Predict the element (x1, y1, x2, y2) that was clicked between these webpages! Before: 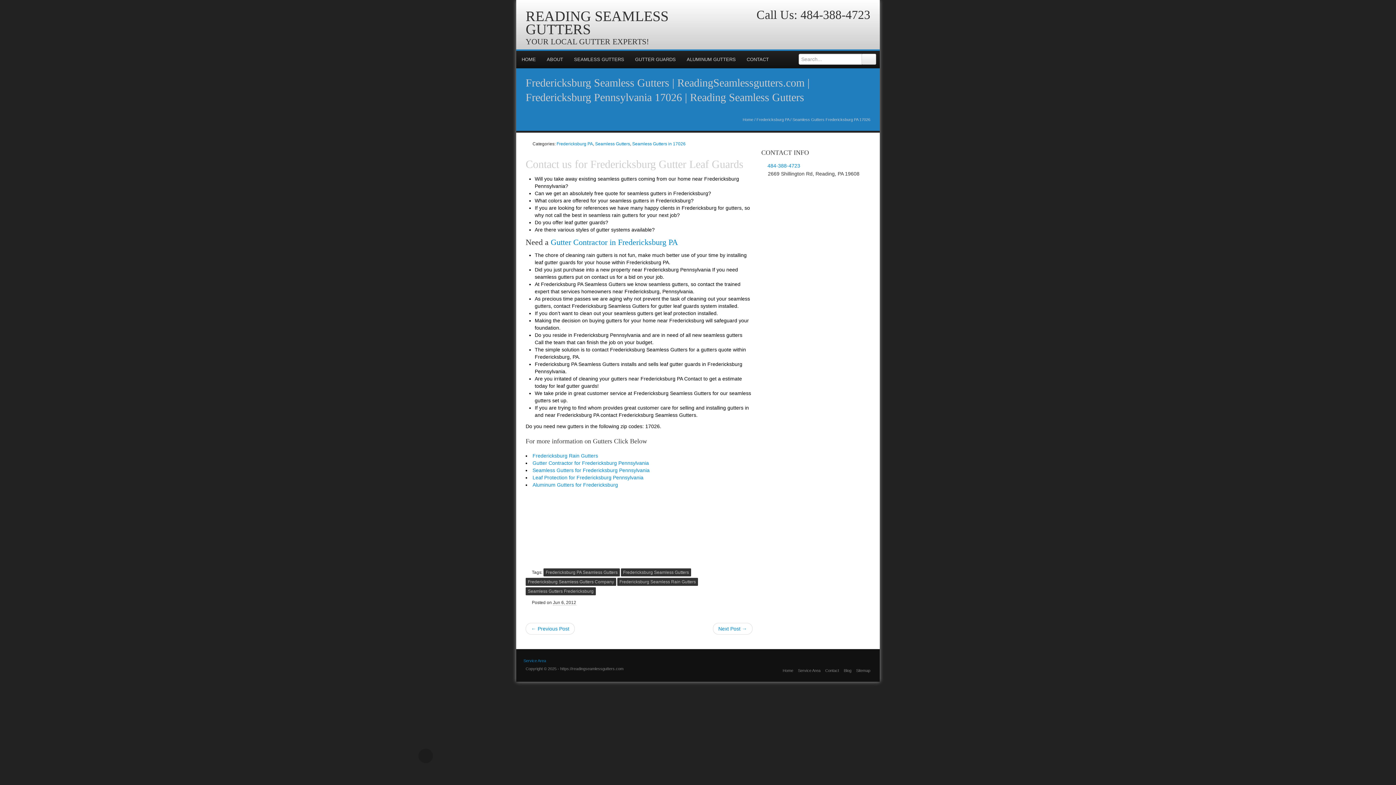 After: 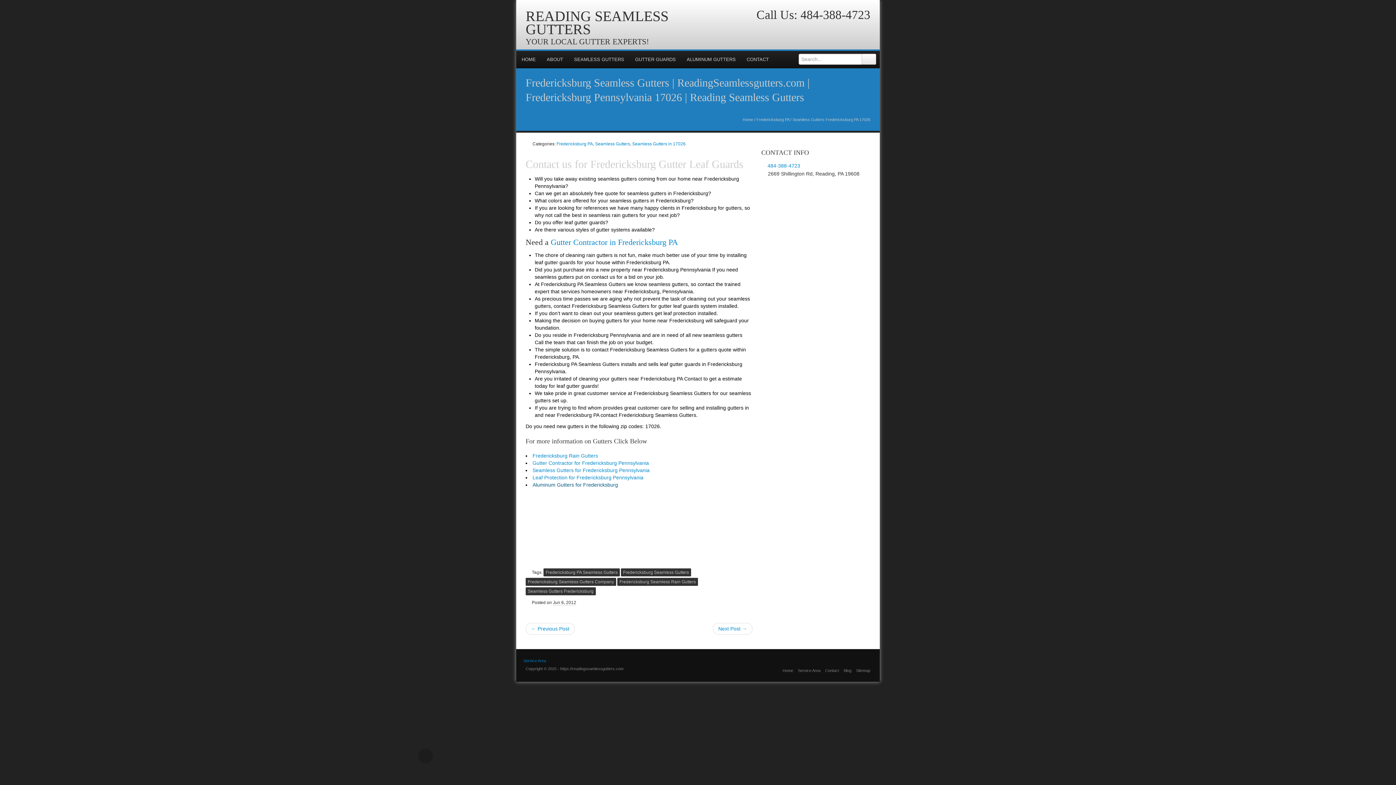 Action: bbox: (532, 482, 618, 488) label: Aluminum Gutters for Fredericksburg